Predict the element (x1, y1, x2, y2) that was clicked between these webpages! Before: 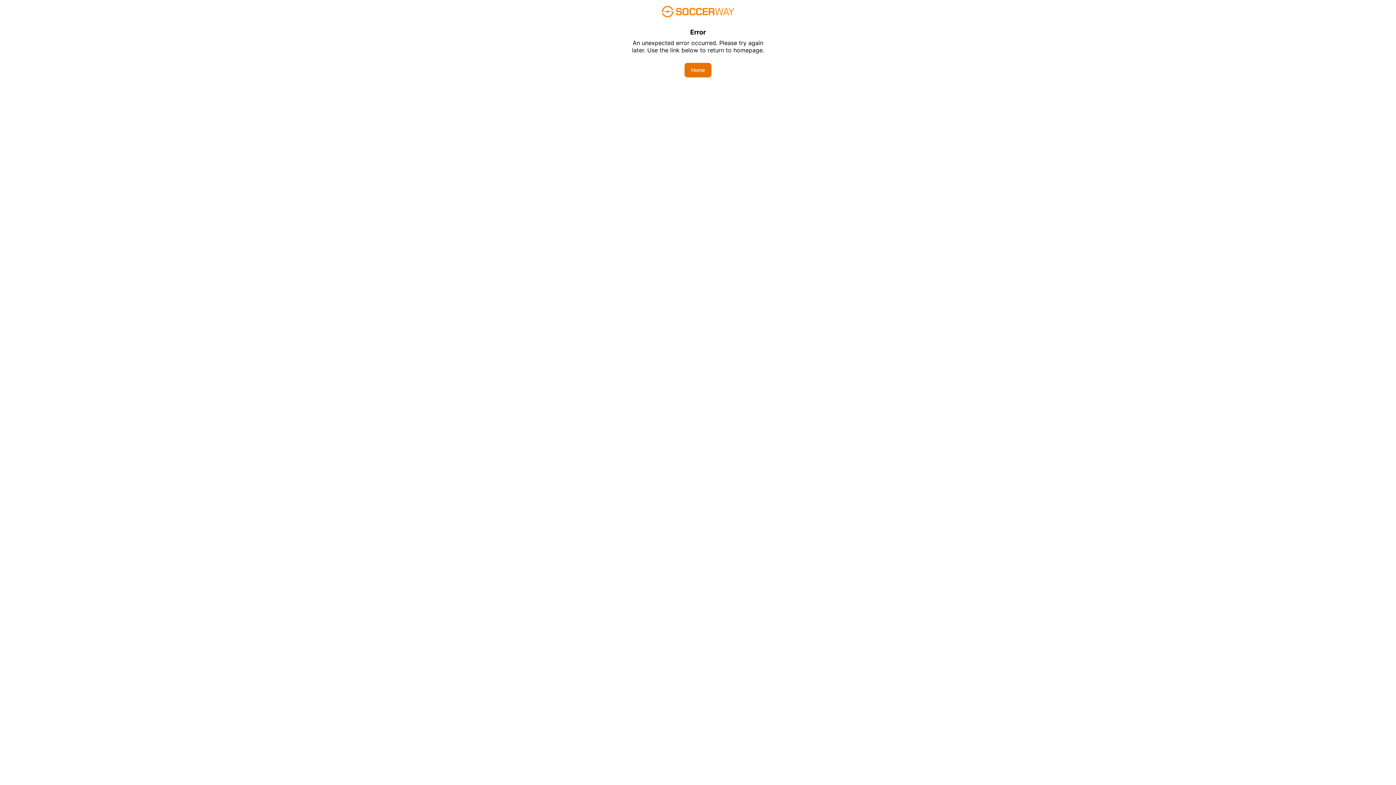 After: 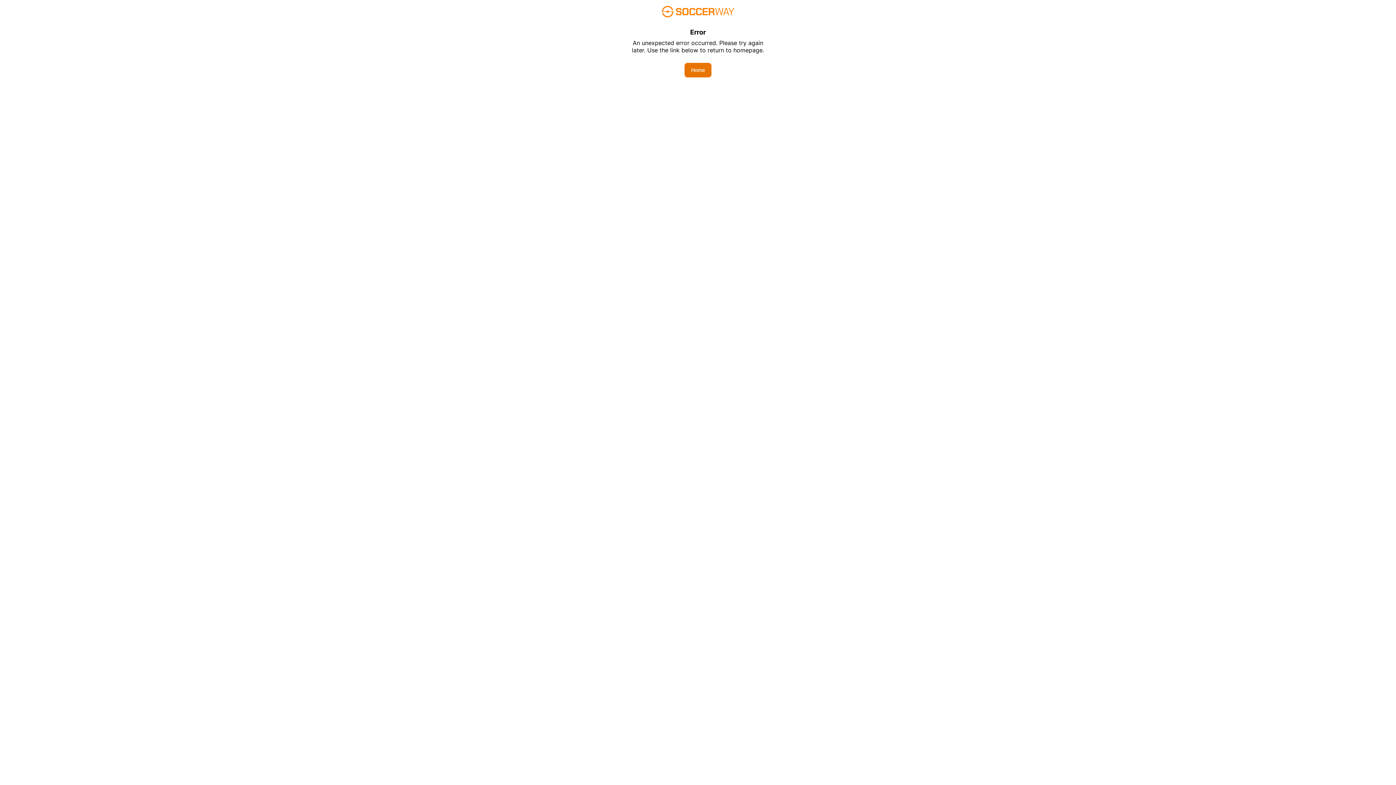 Action: label: Home bbox: (684, 62, 711, 77)